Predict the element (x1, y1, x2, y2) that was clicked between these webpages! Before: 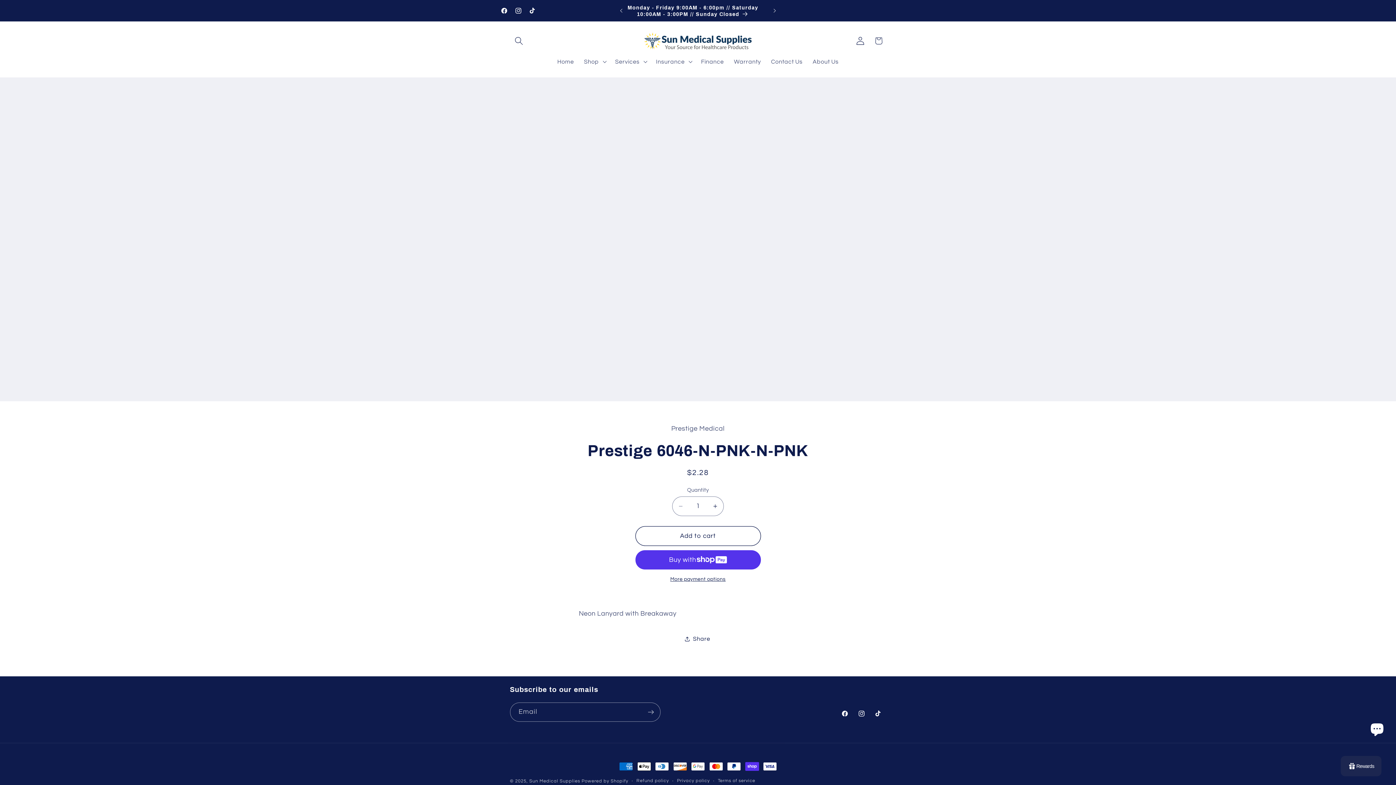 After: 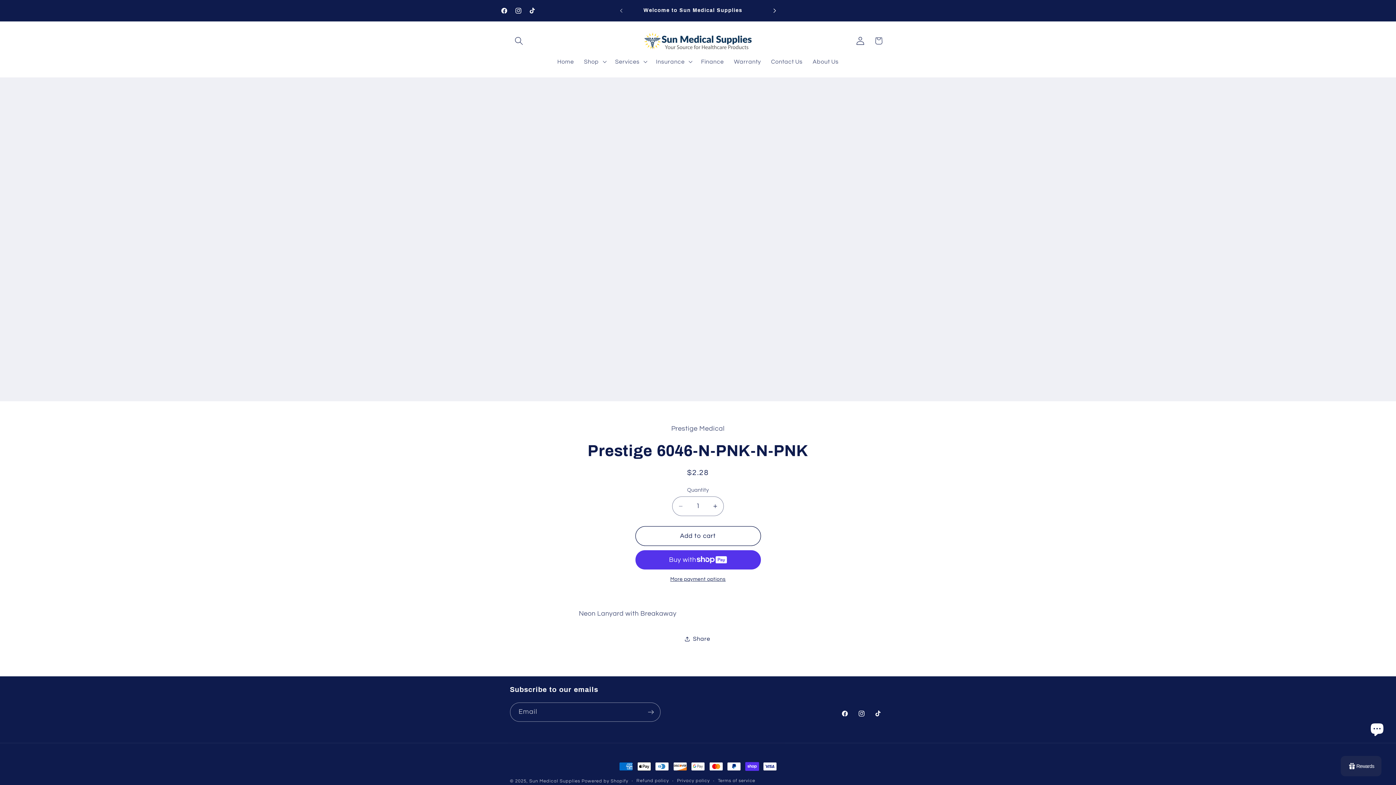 Action: bbox: (766, 2, 782, 18) label: Next announcement